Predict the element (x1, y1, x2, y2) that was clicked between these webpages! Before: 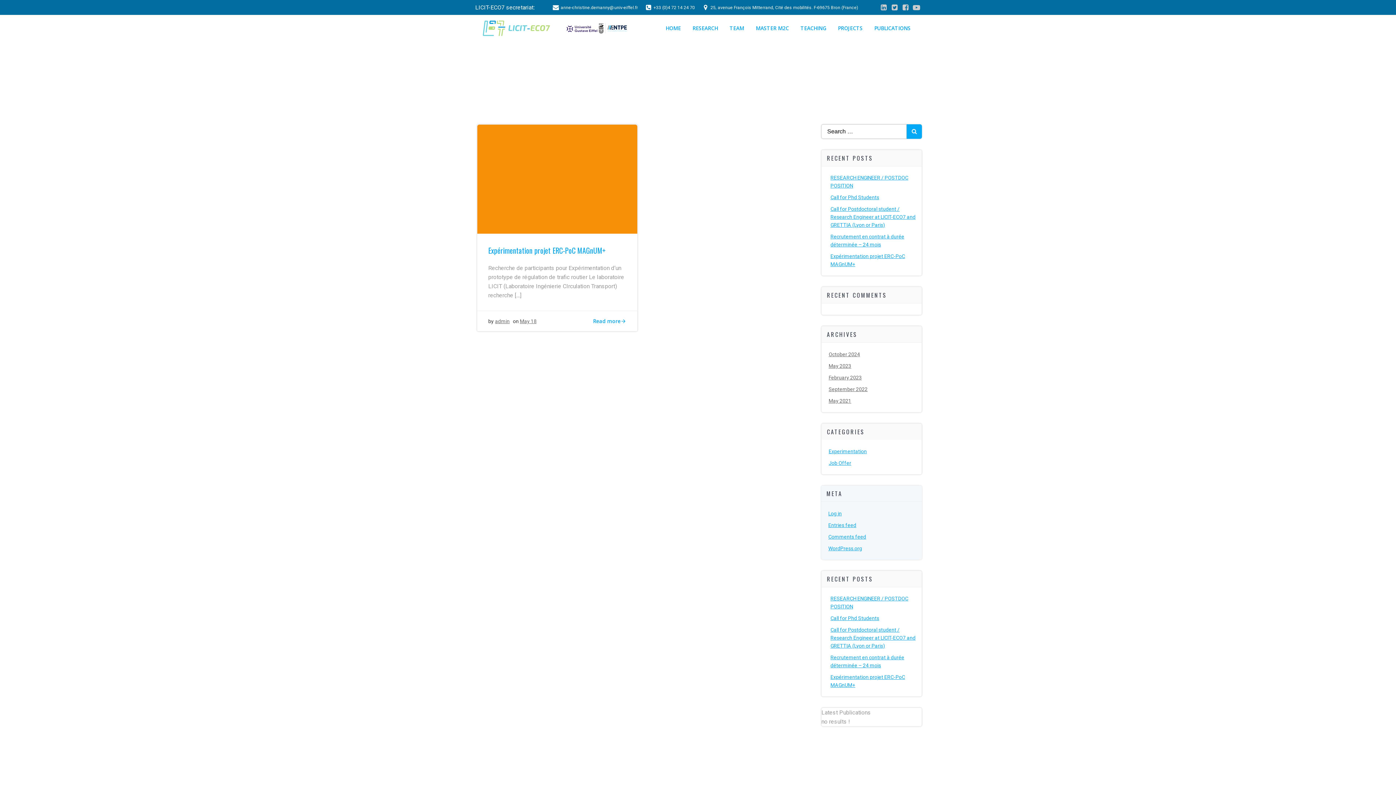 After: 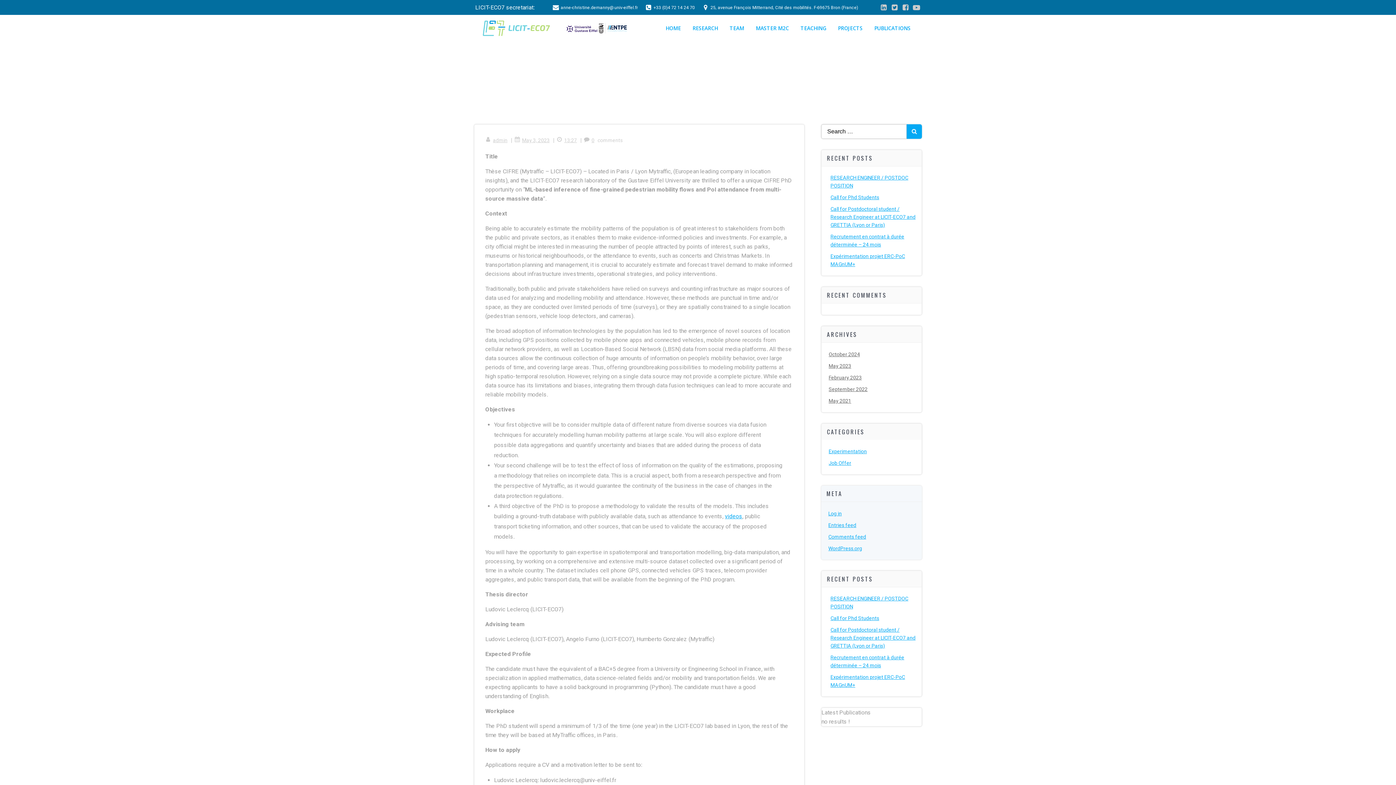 Action: bbox: (830, 194, 879, 200) label: Call for Phd Students